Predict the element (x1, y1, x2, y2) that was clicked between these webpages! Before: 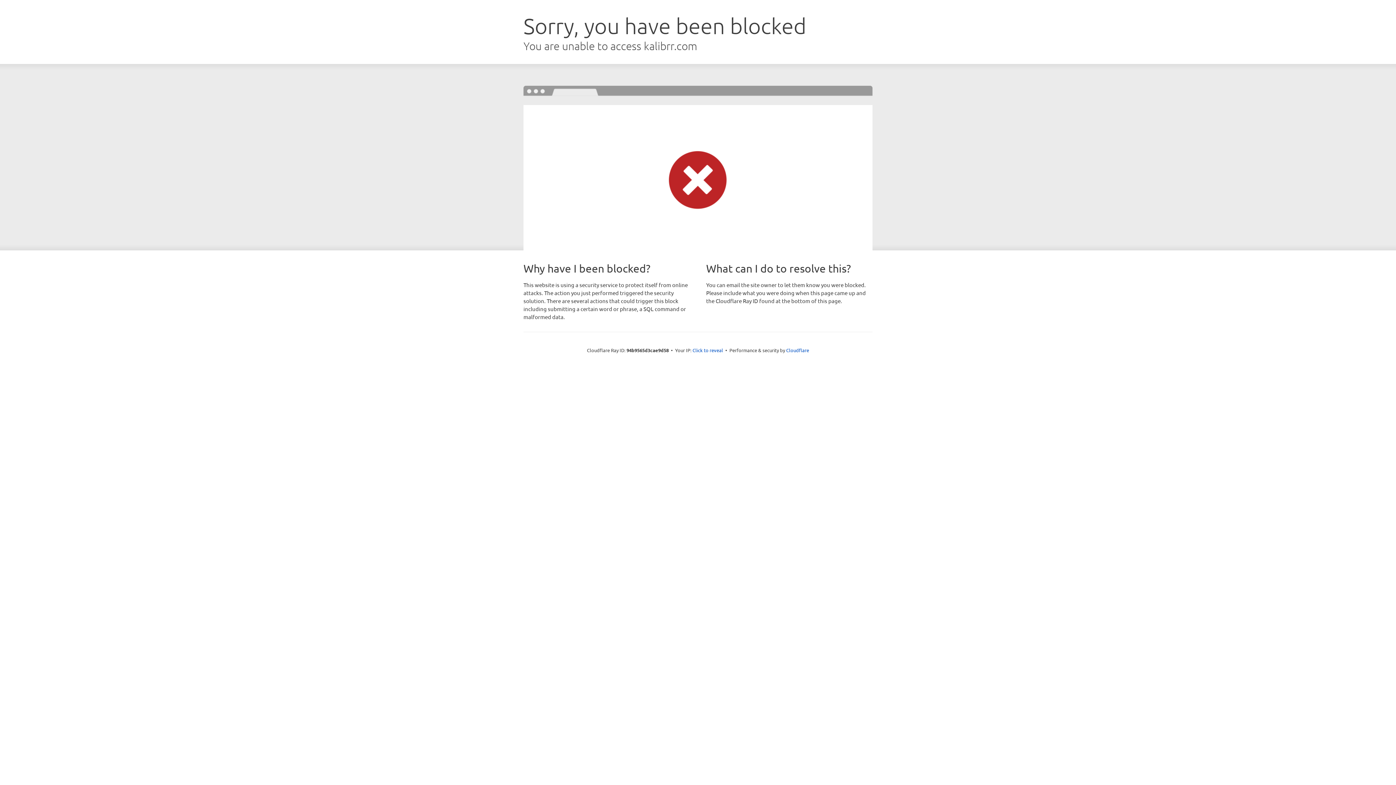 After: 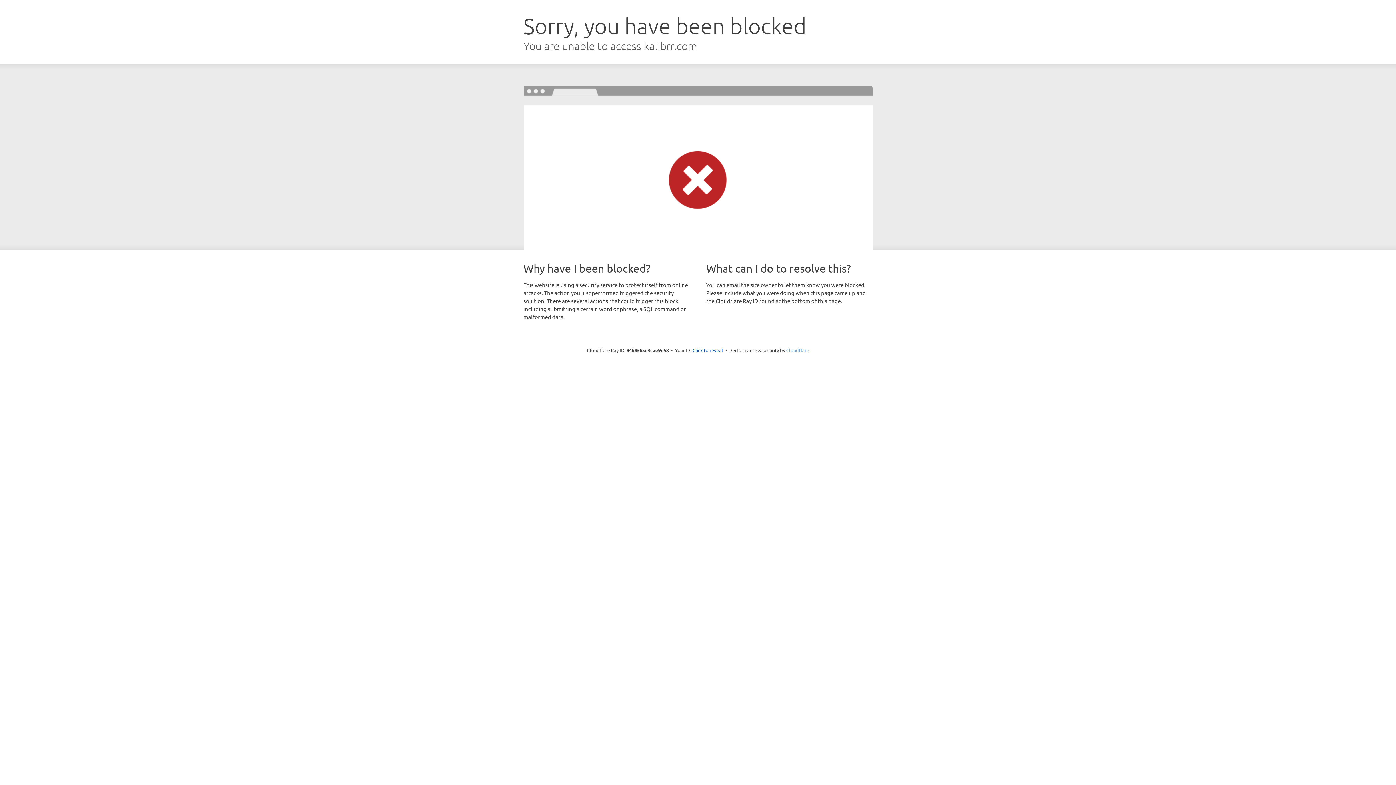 Action: label: Cloudflare bbox: (786, 347, 809, 353)